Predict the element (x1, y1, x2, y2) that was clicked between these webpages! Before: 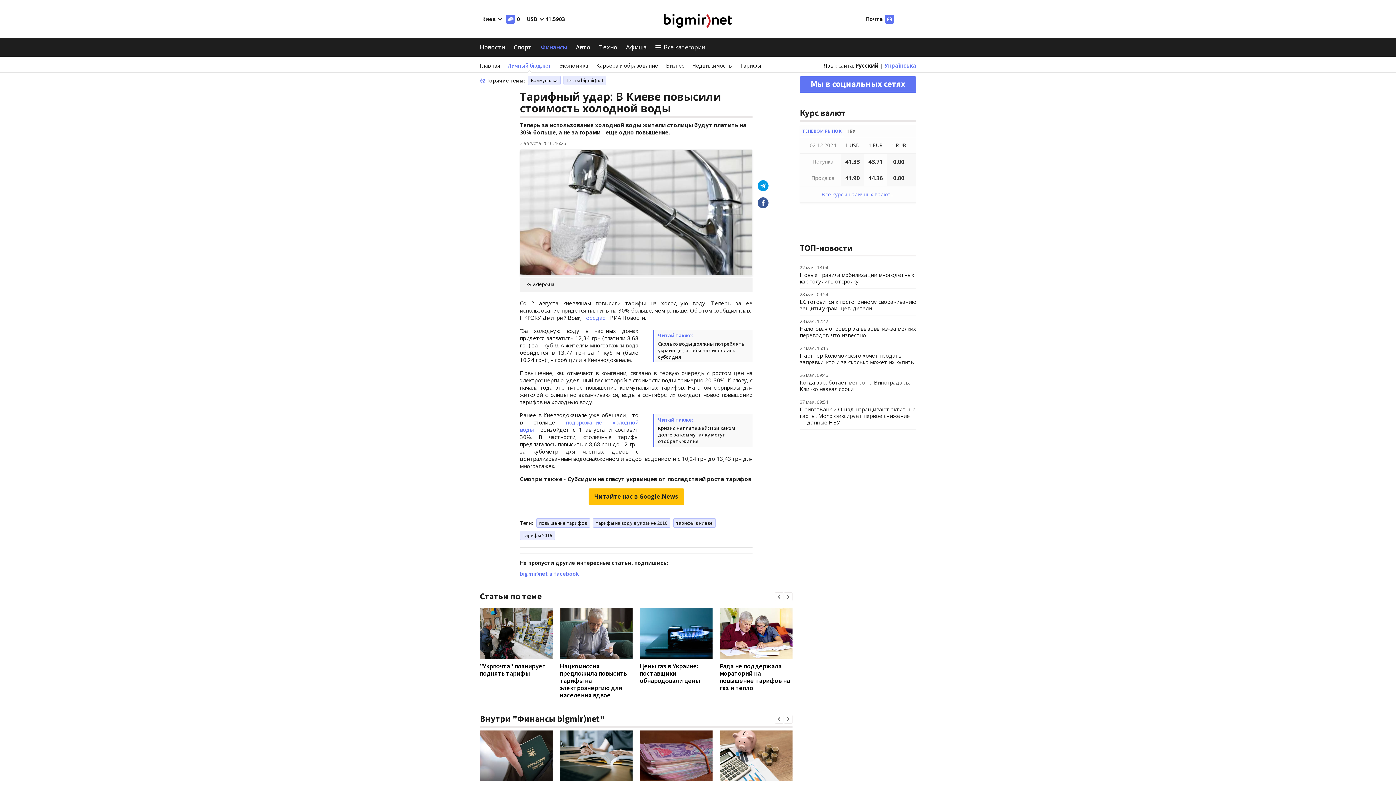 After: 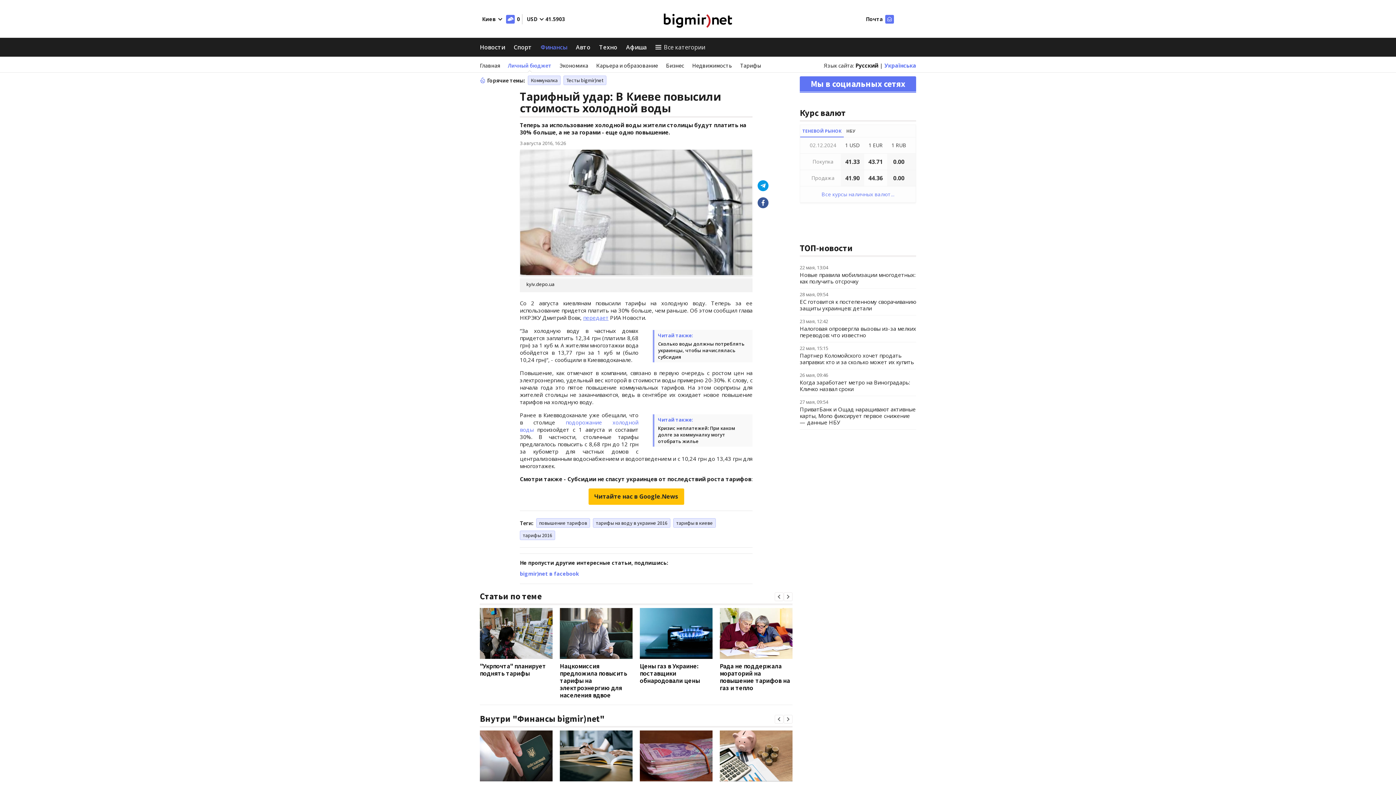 Action: label: передает bbox: (583, 314, 608, 321)